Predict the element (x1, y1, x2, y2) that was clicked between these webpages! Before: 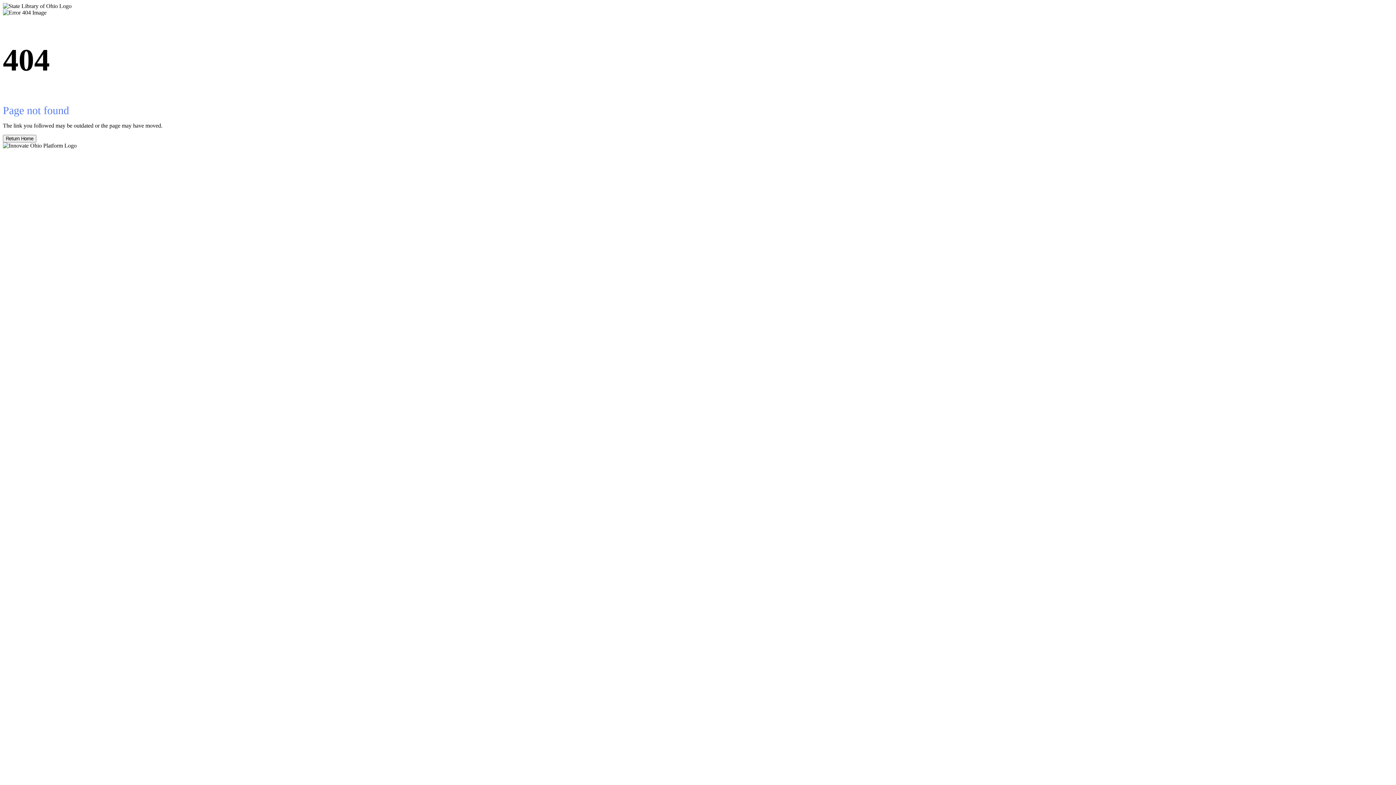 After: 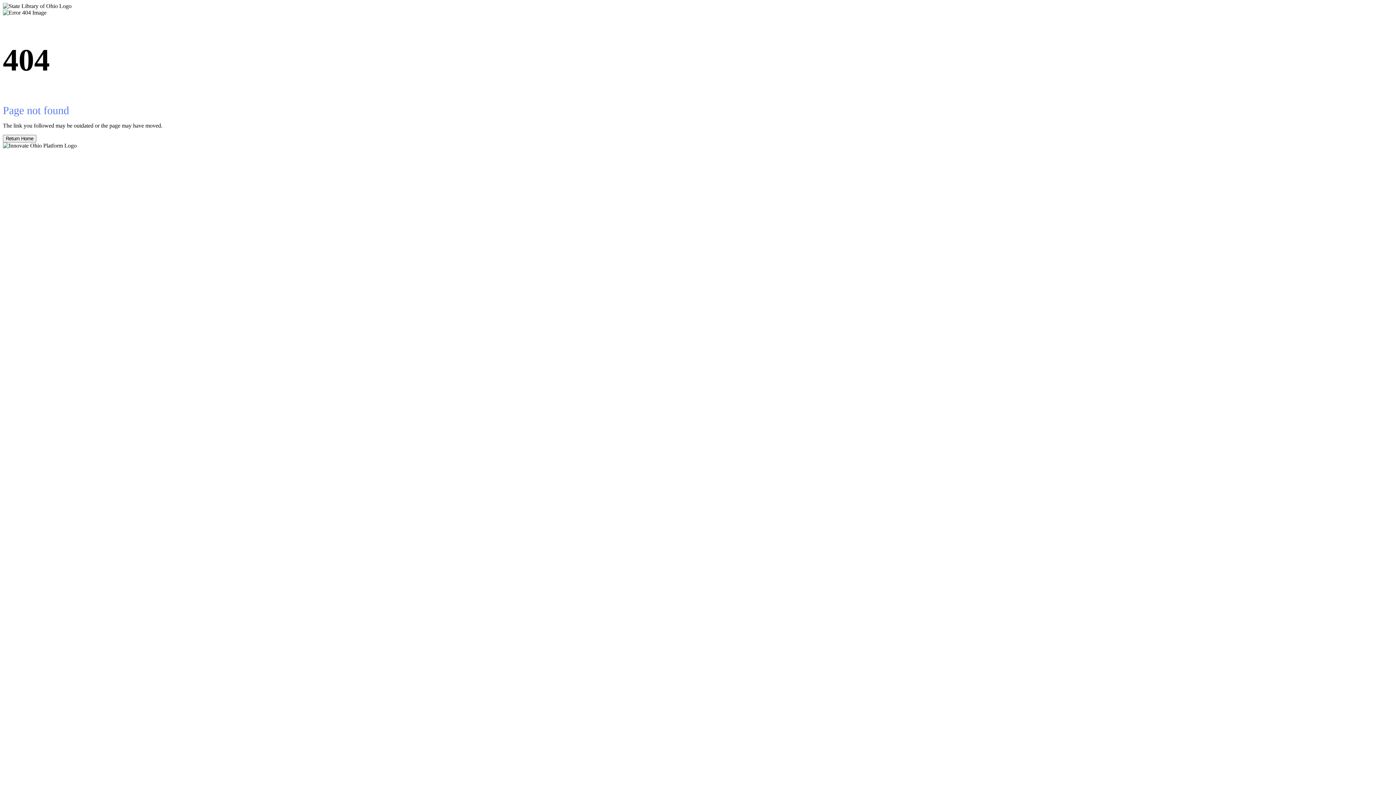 Action: bbox: (2, 134, 36, 142) label: Return Home